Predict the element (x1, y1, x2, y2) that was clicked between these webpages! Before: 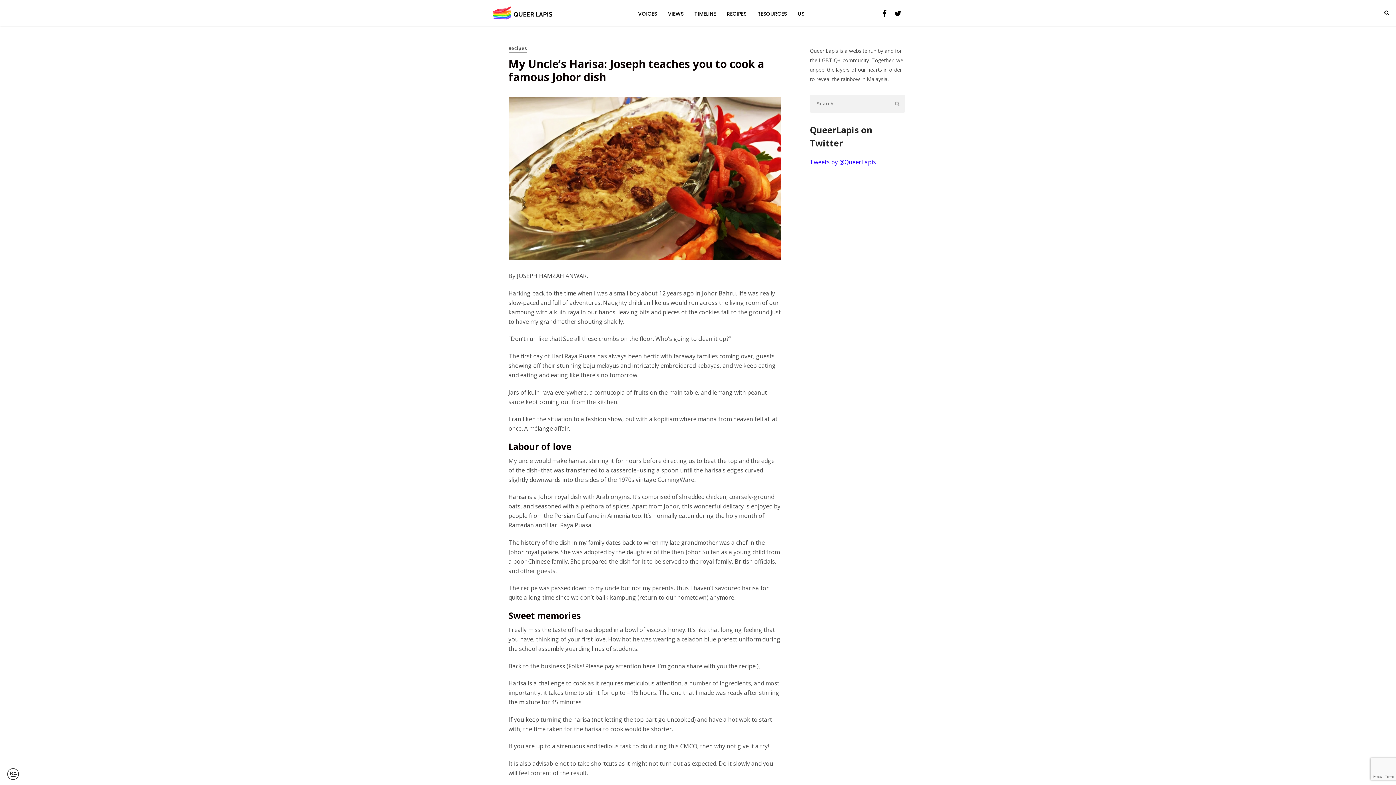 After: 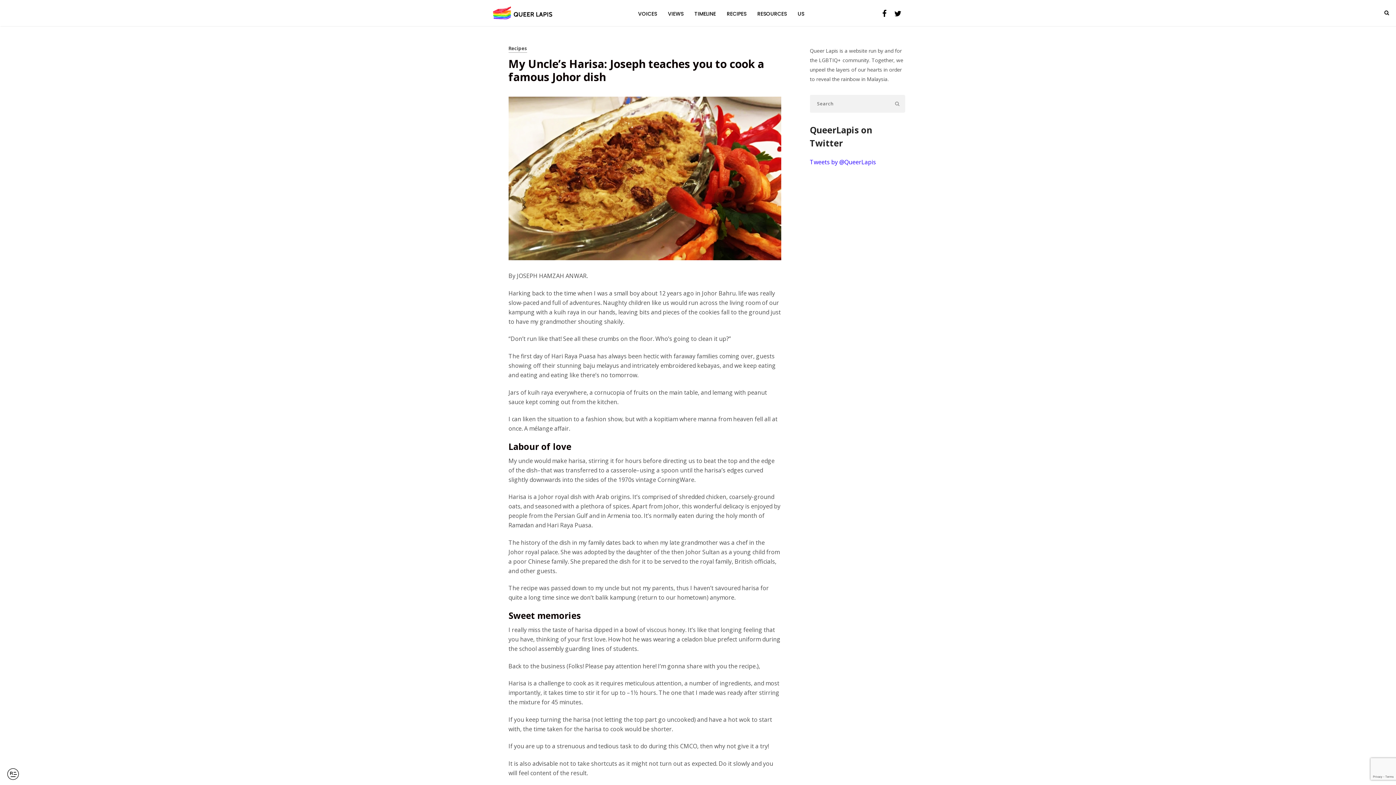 Action: bbox: (889, 94, 905, 112)